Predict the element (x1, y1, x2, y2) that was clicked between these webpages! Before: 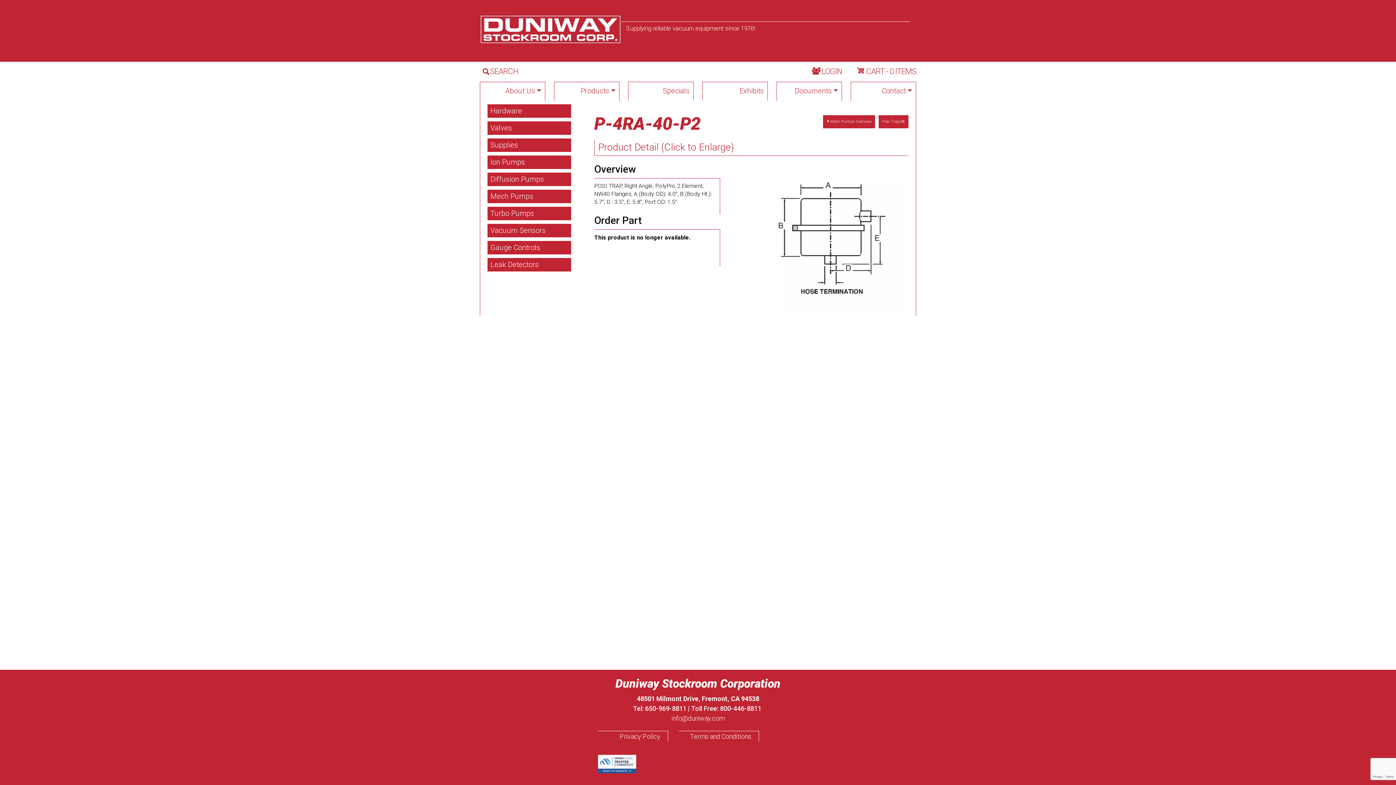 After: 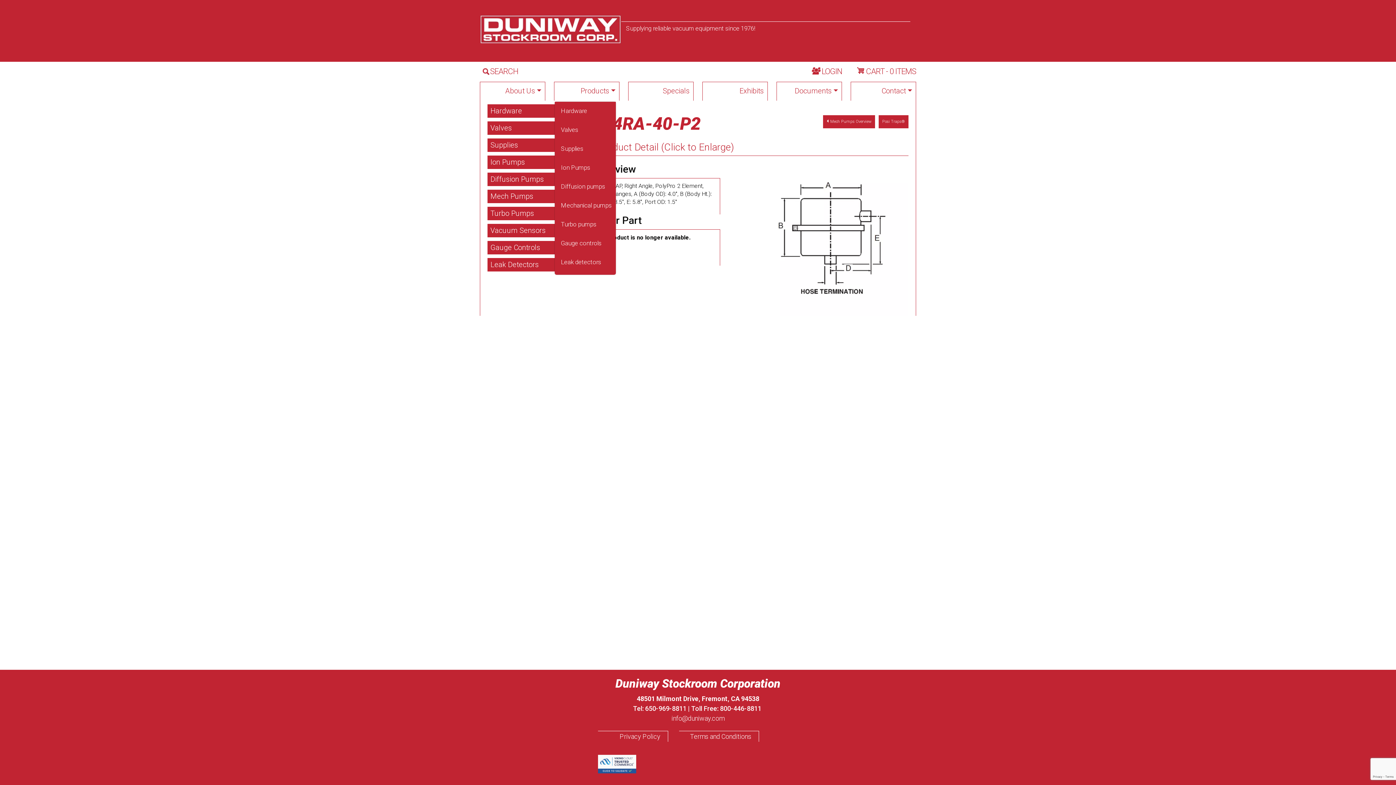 Action: bbox: (554, 82, 619, 100) label: Products